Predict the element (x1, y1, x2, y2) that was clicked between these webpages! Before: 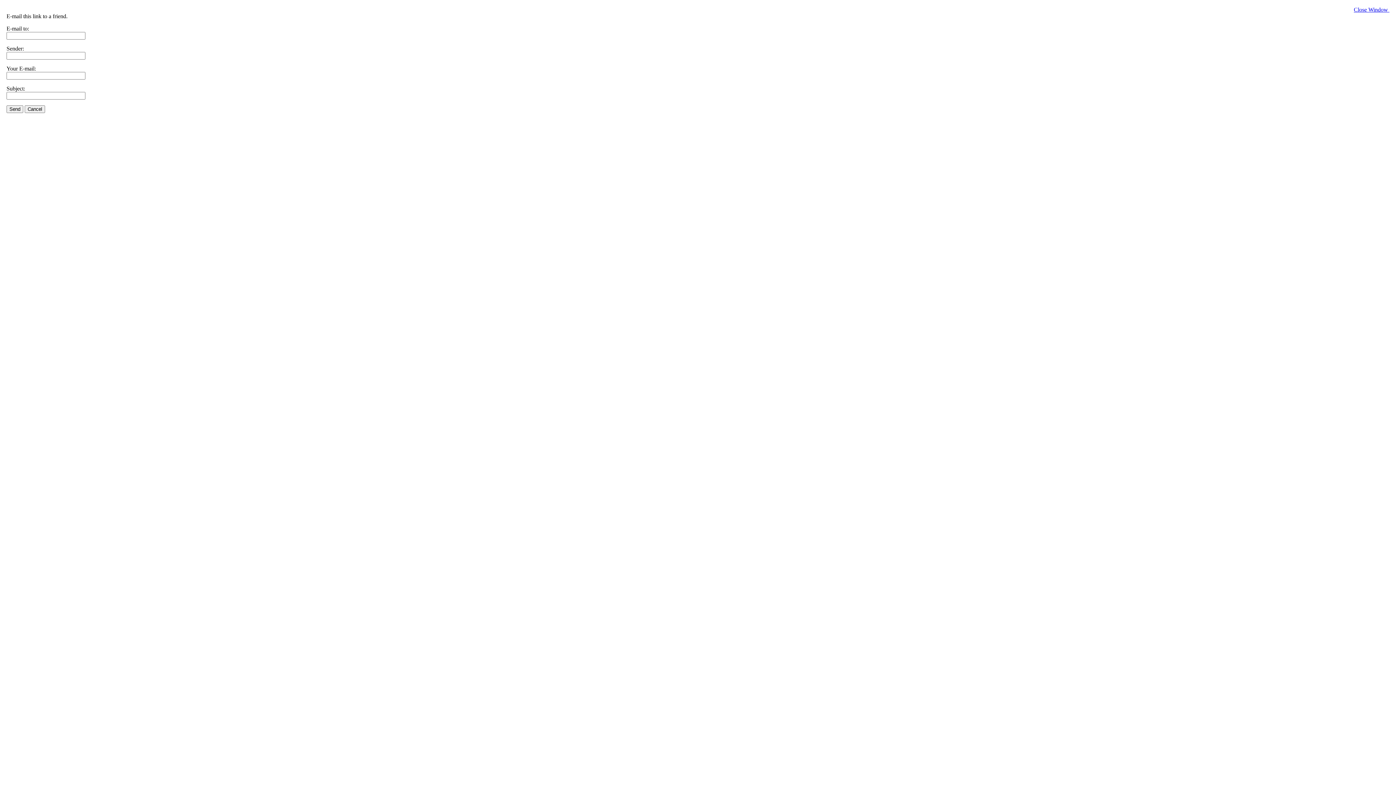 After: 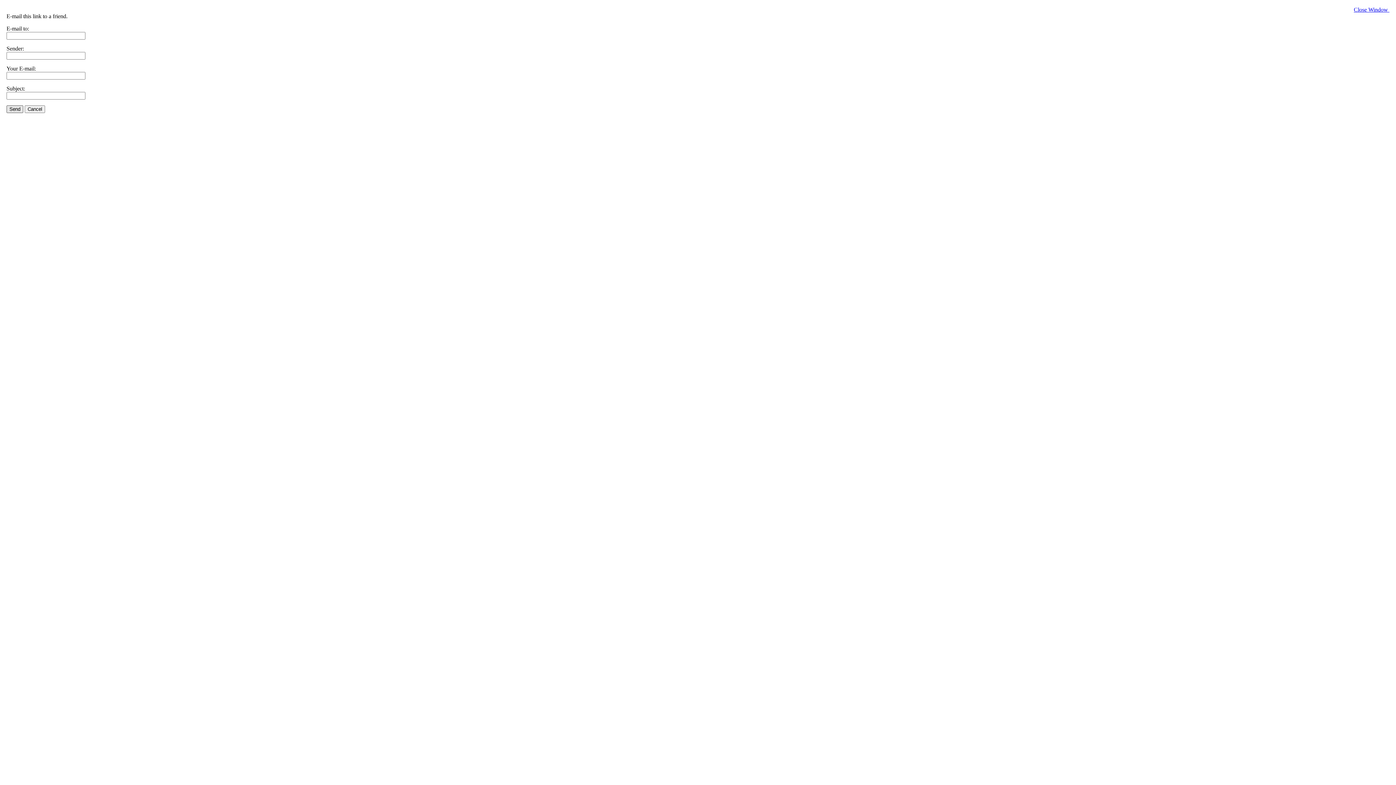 Action: bbox: (6, 105, 23, 113) label: Send